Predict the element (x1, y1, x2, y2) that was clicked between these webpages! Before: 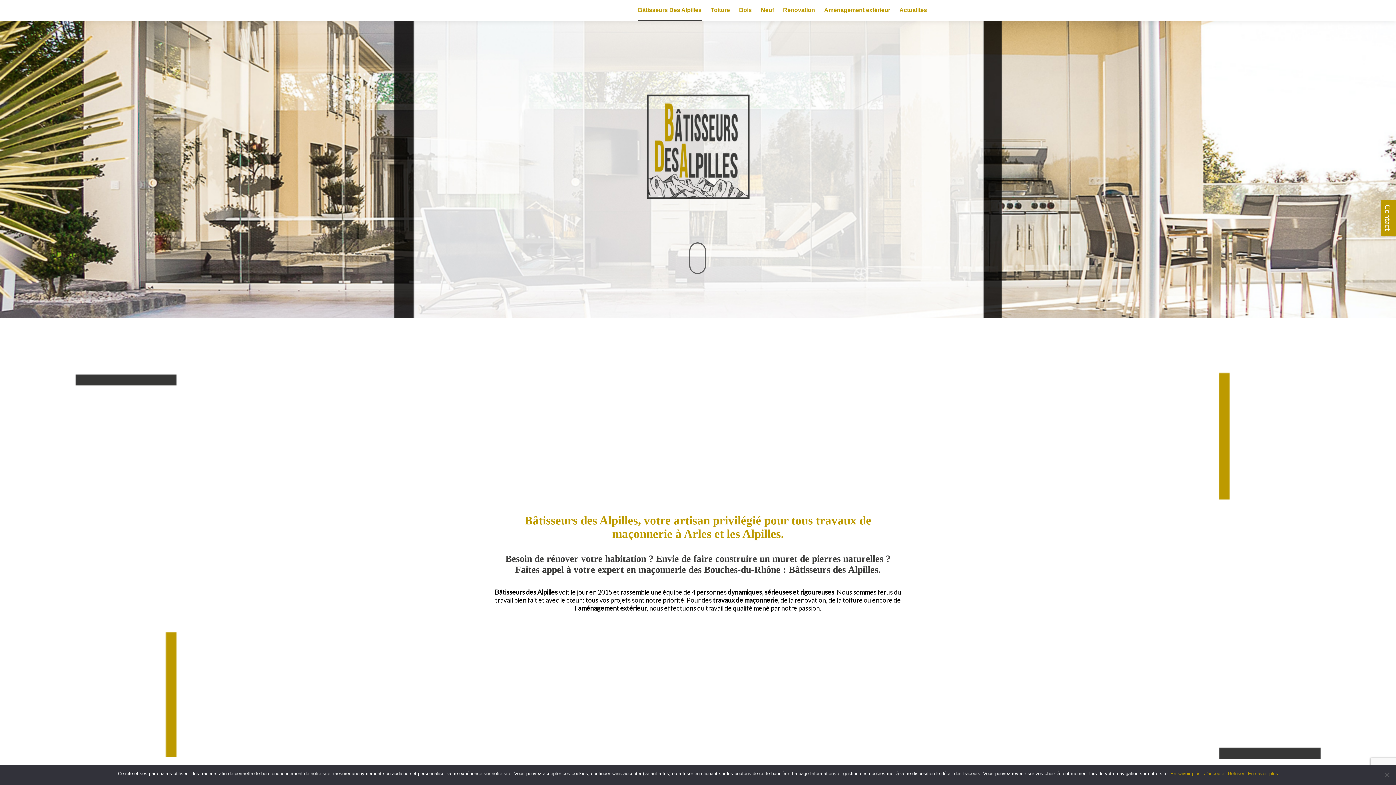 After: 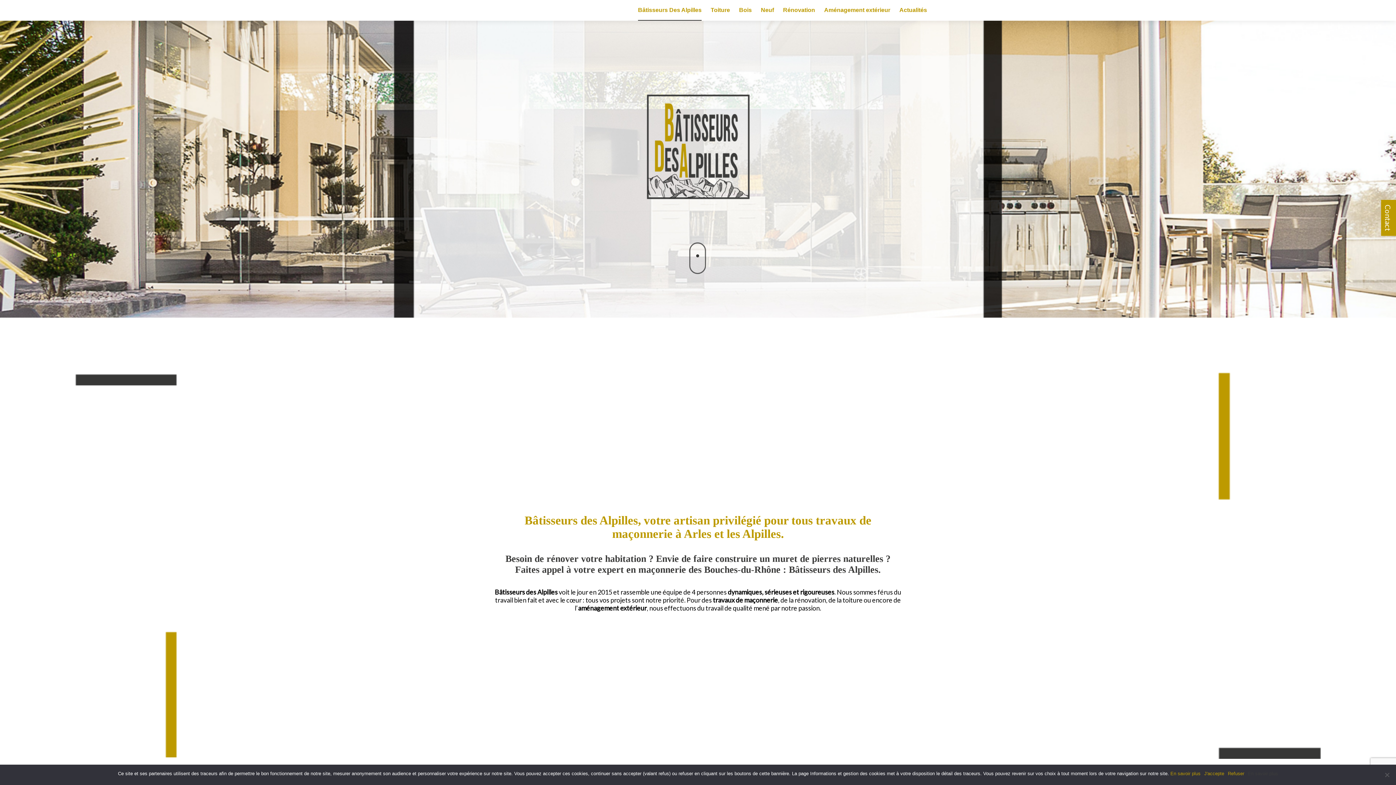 Action: bbox: (1248, 770, 1278, 777) label: En savoir plus